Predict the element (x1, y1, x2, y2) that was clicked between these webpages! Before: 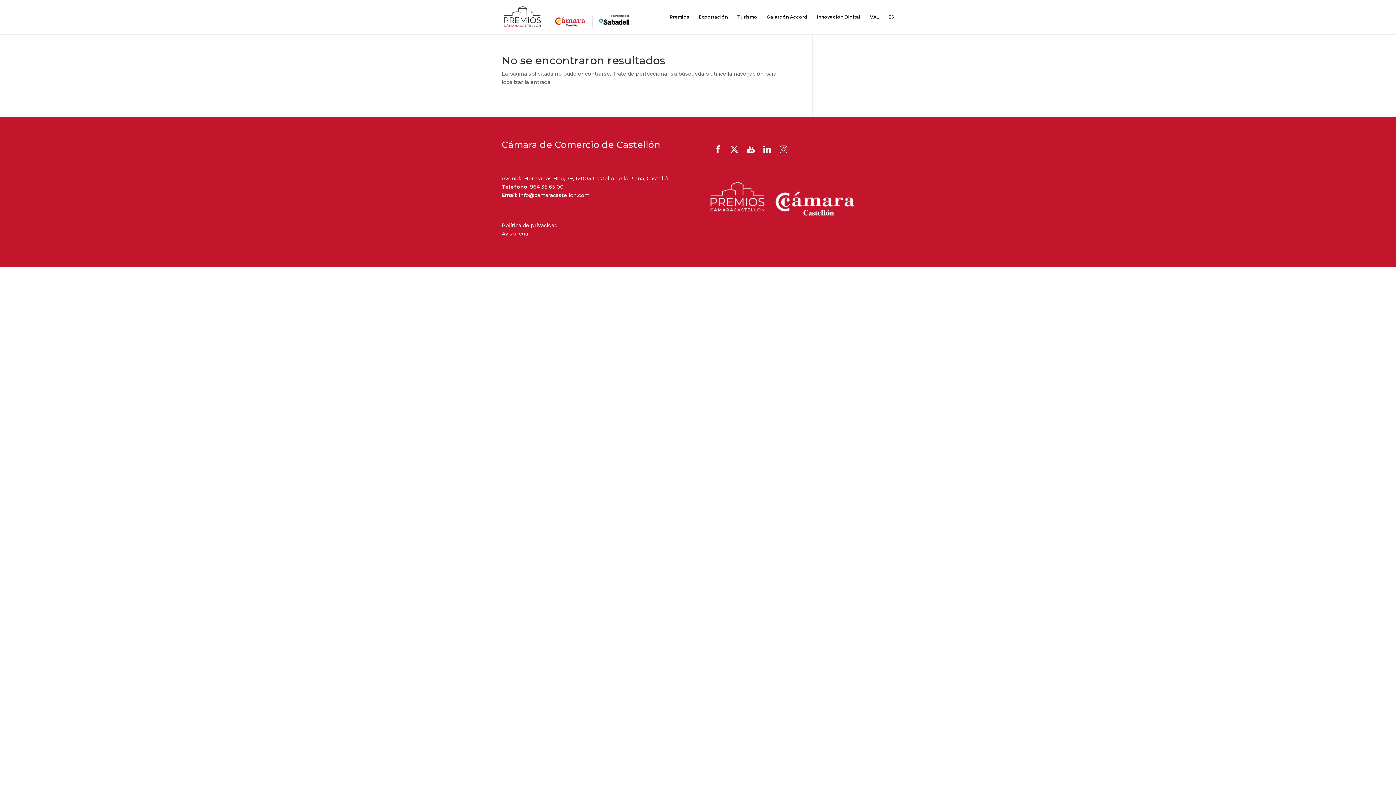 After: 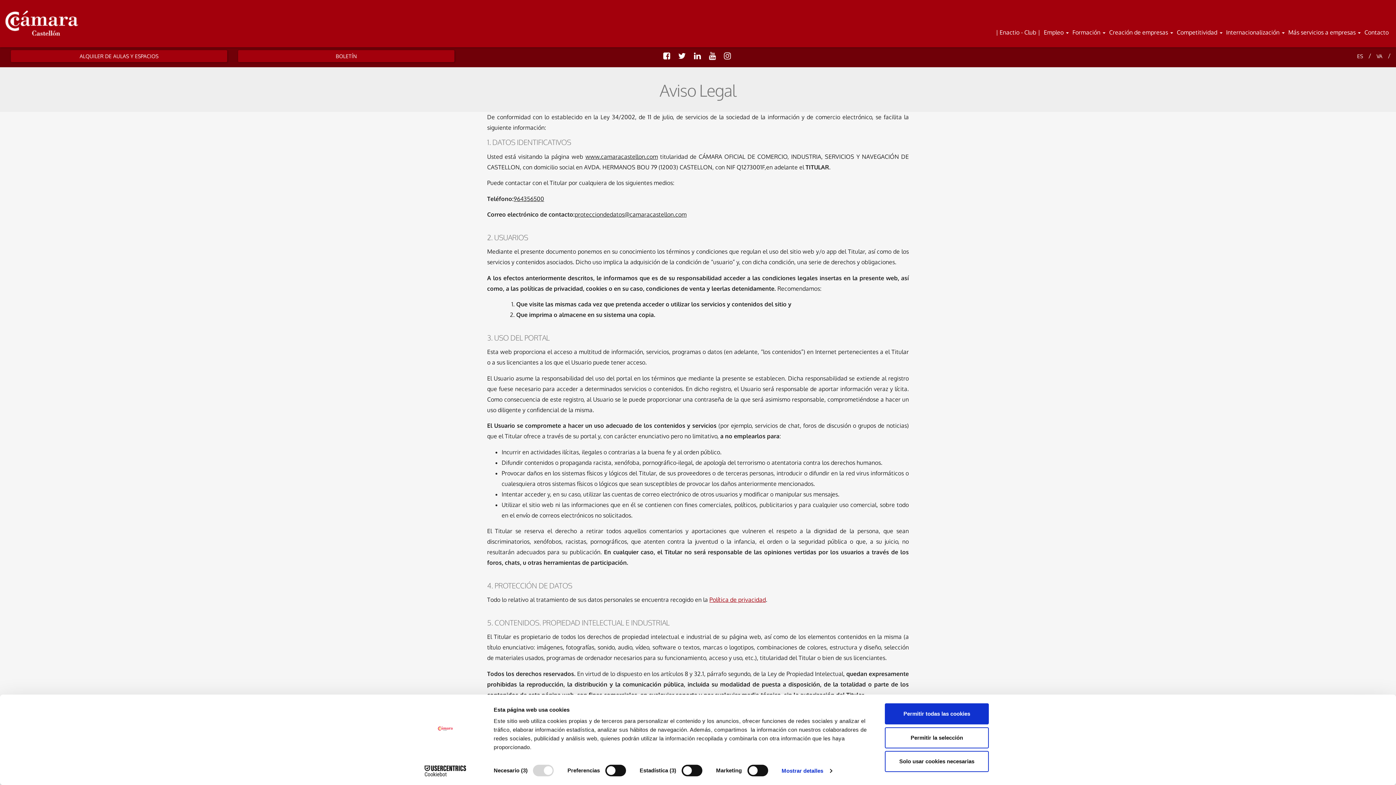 Action: bbox: (501, 230, 529, 236) label: Aviso legal